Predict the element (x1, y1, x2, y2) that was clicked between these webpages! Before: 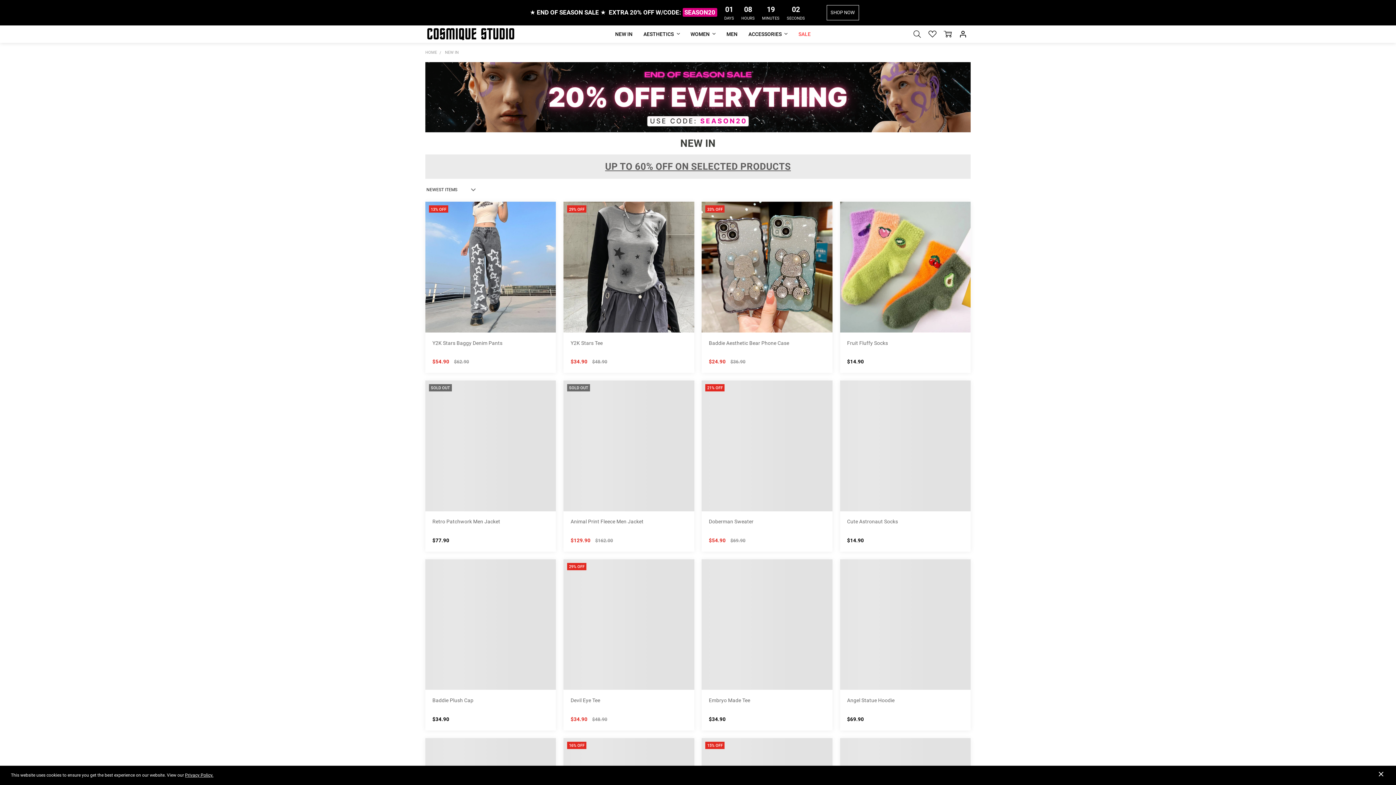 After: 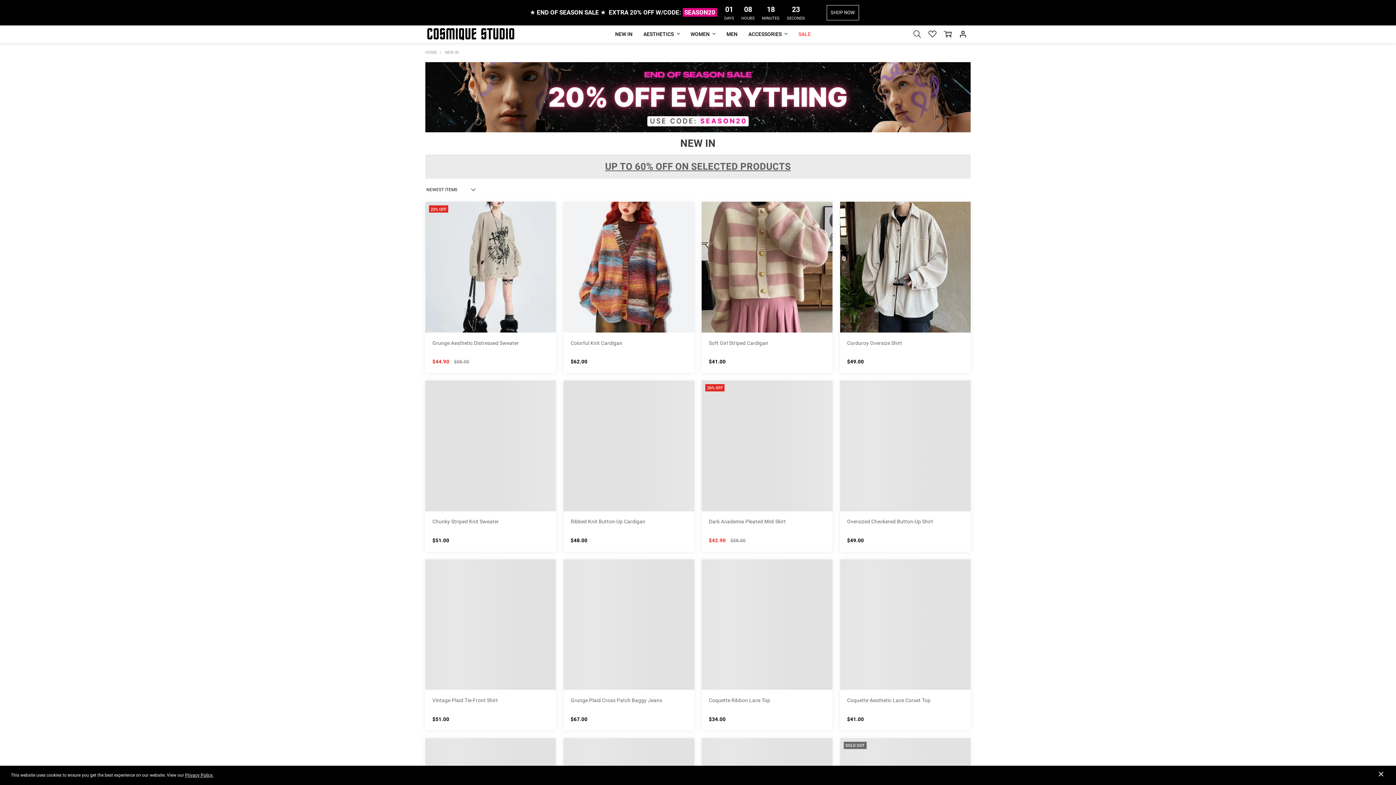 Action: label: NEW IN bbox: (609, 26, 638, 41)